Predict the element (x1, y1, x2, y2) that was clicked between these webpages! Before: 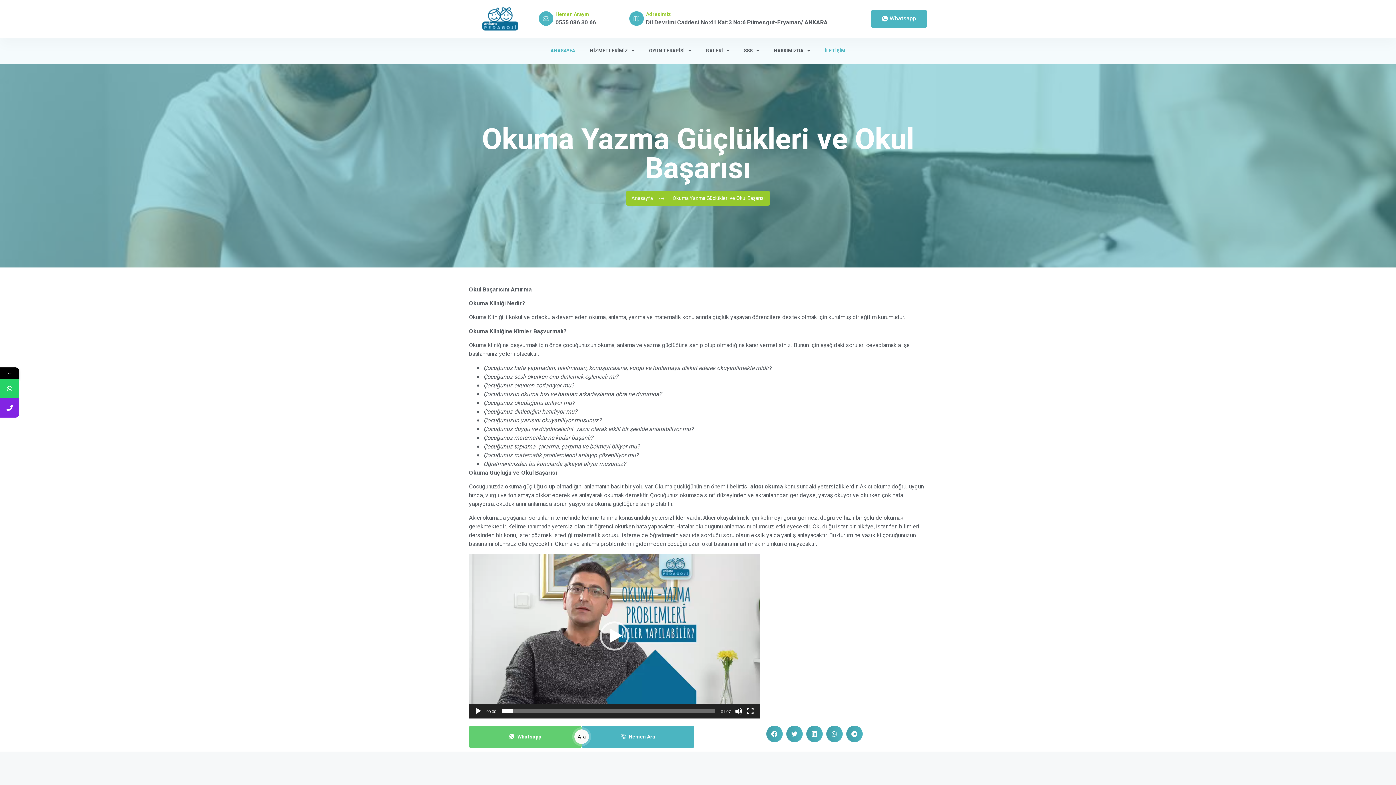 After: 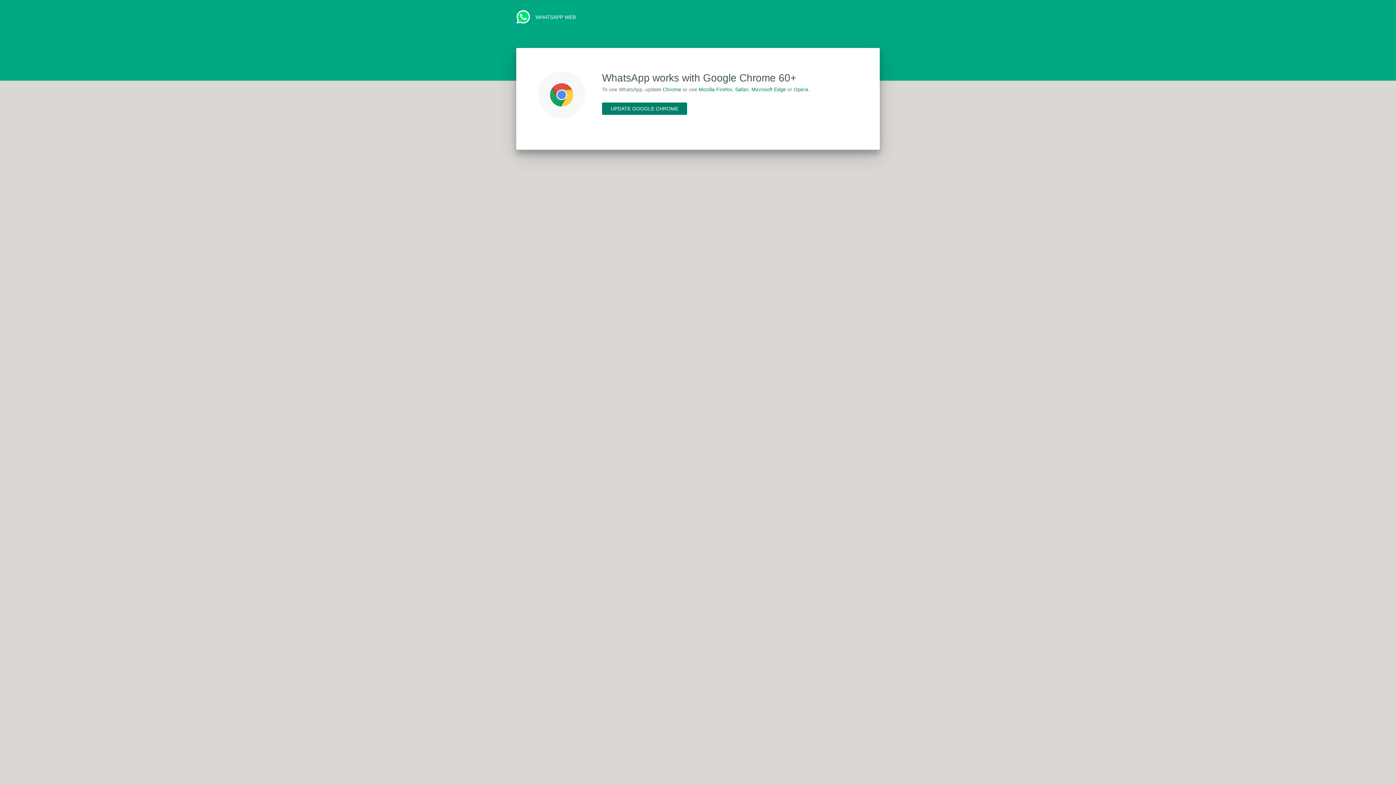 Action: bbox: (0, 379, 19, 398)